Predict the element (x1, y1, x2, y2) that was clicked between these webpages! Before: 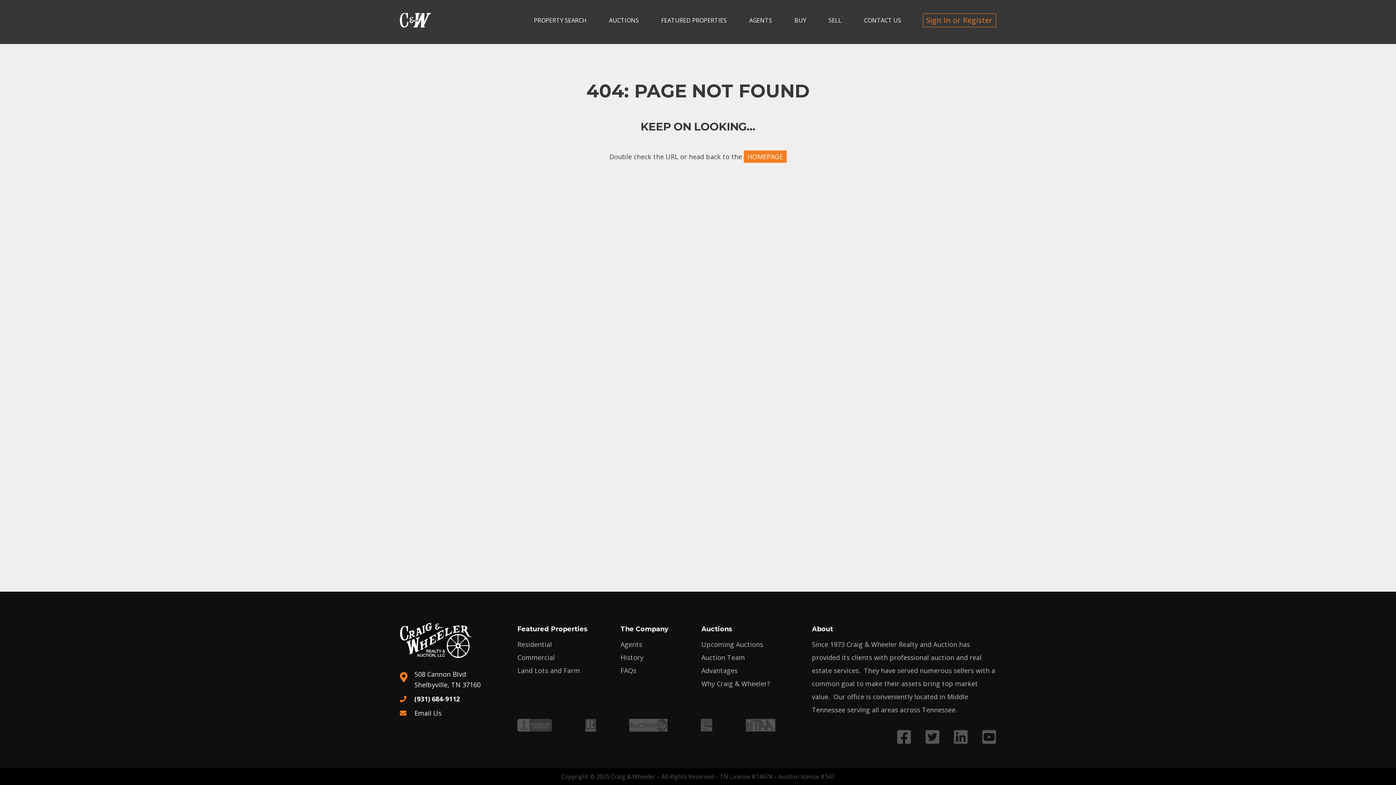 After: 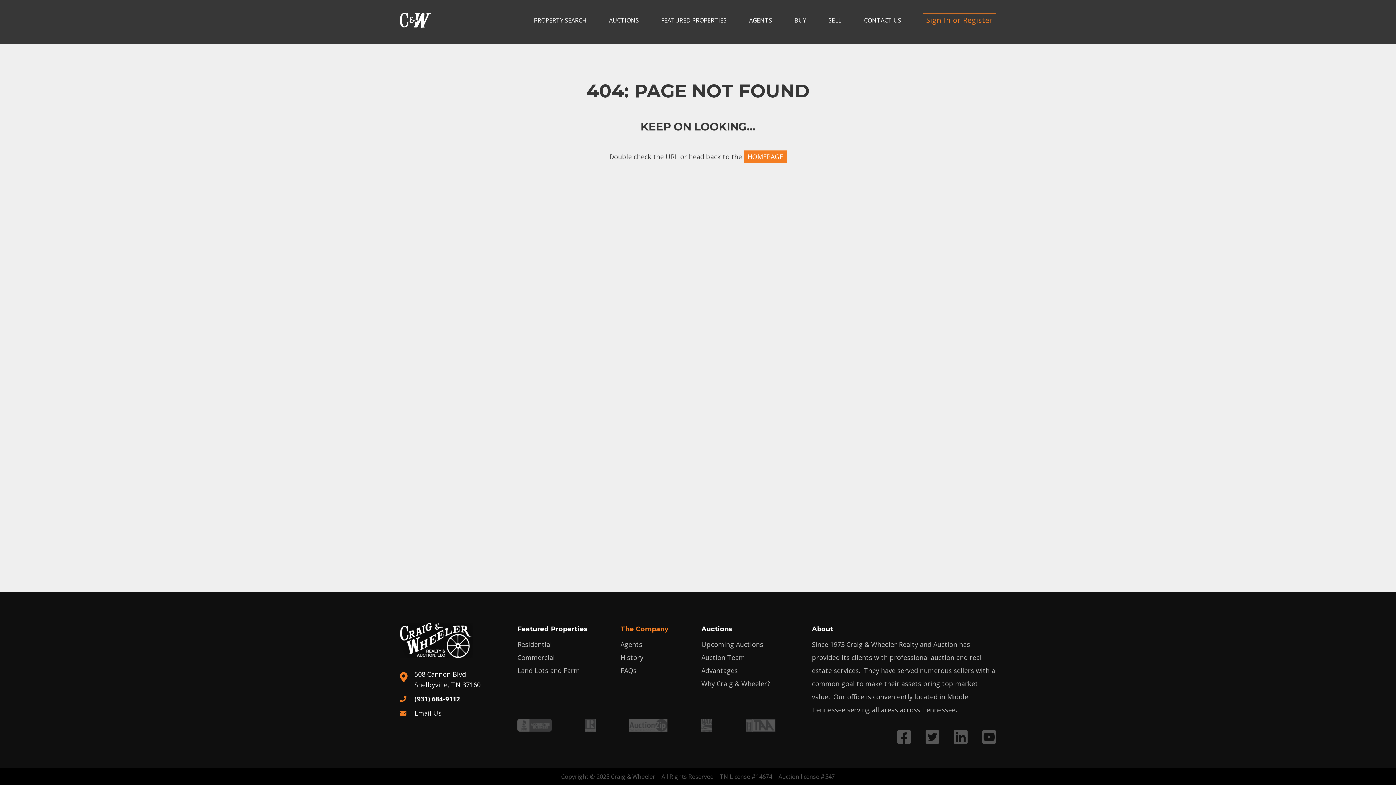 Action: bbox: (620, 626, 668, 632) label: The Company